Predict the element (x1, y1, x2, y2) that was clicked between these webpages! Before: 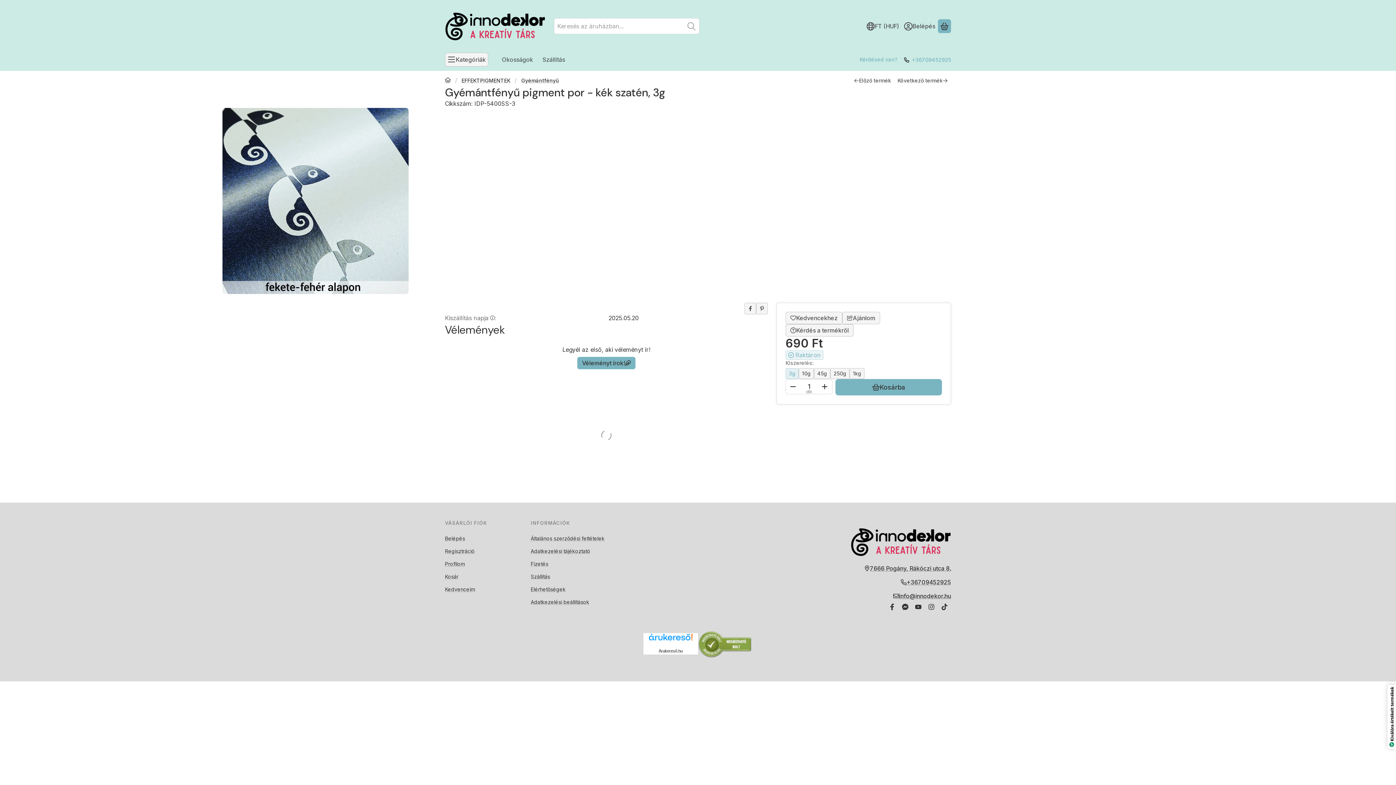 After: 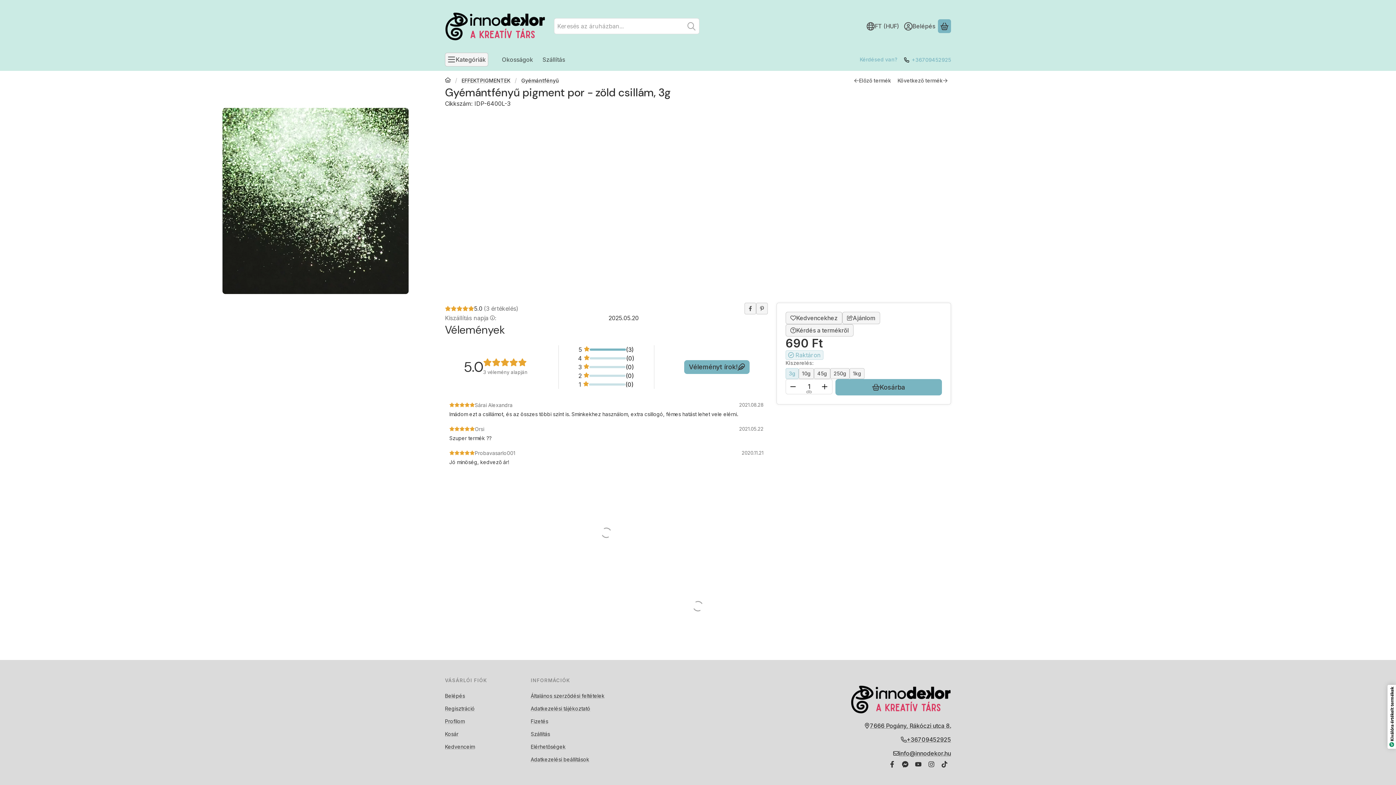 Action: label: Következő termék bbox: (894, 75, 951, 86)